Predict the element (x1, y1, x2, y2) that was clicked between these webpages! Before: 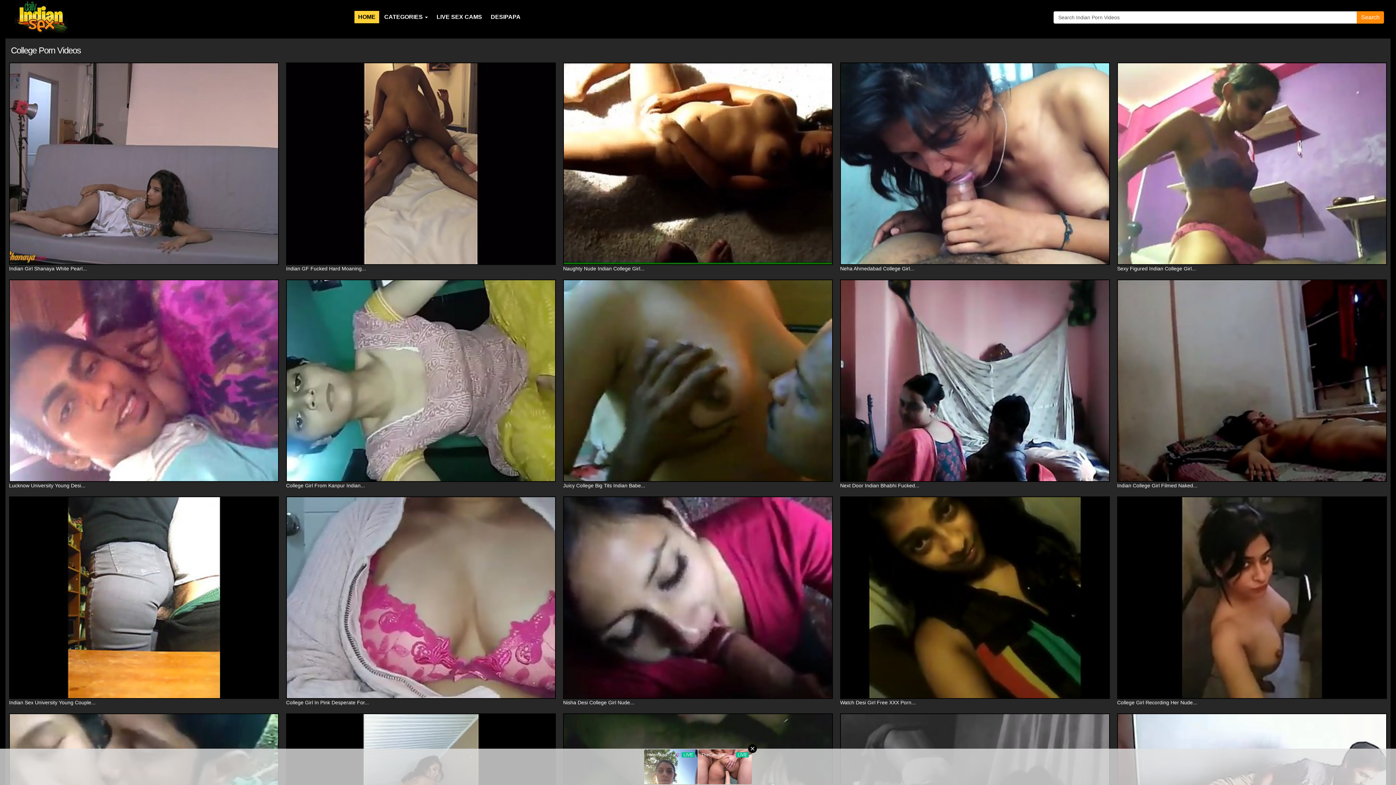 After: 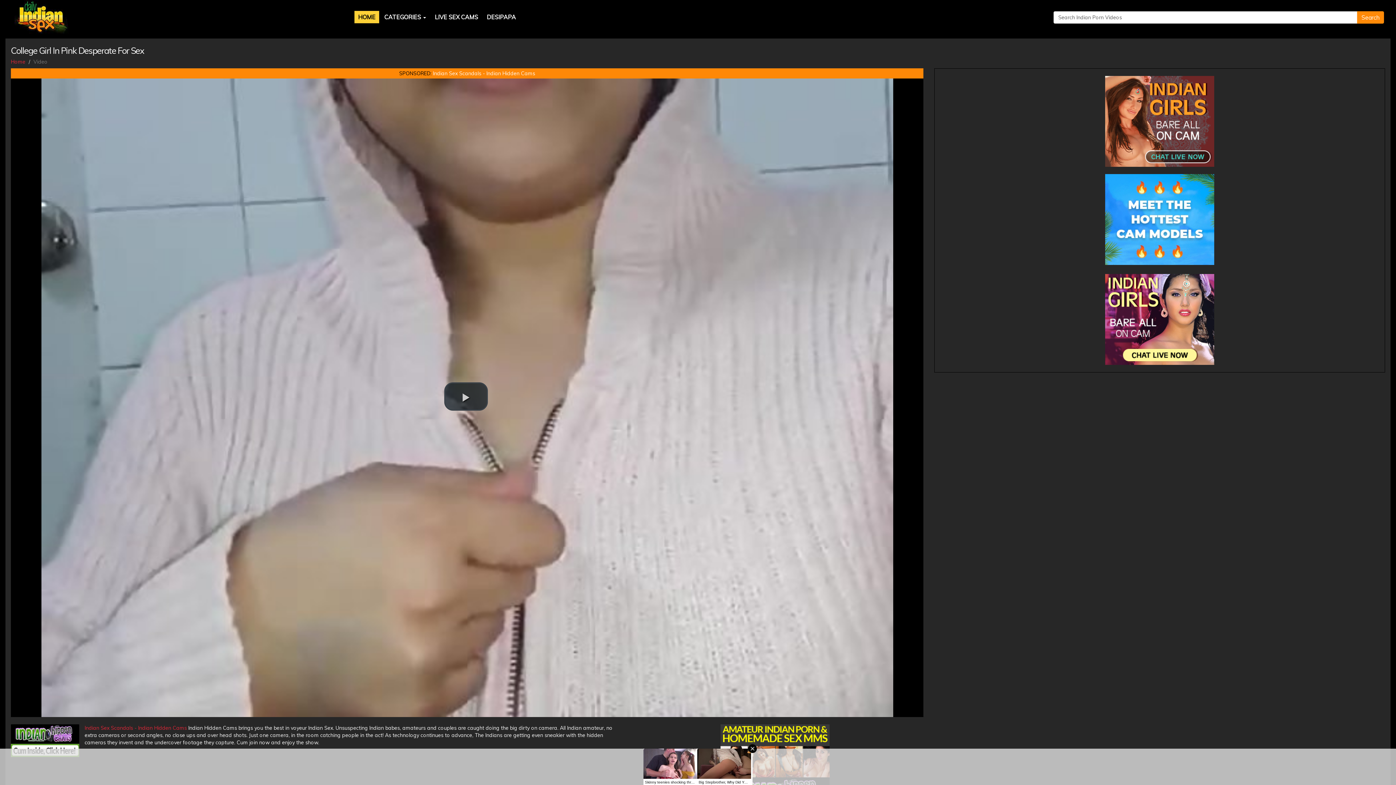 Action: label: College Girl In Pink Desperate For... bbox: (286, 496, 556, 713)